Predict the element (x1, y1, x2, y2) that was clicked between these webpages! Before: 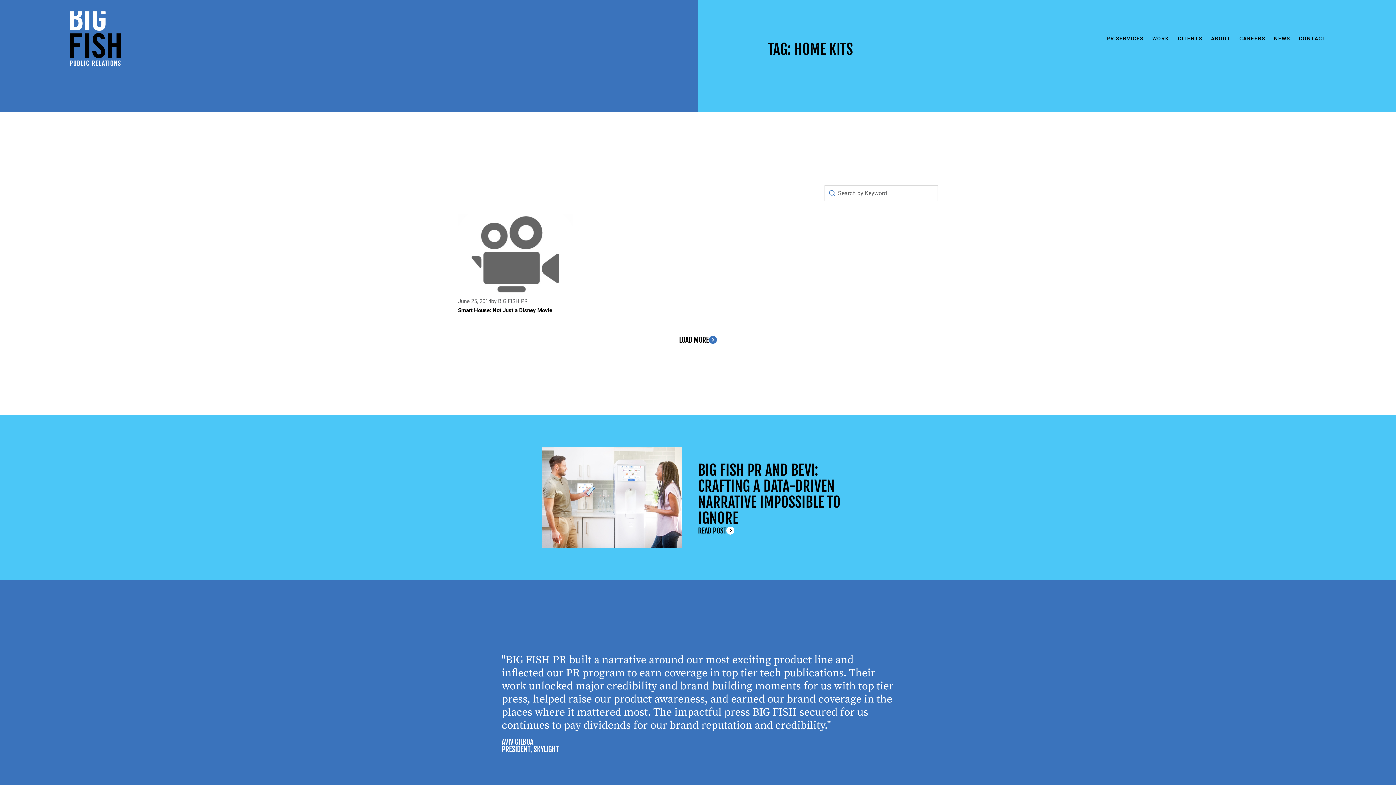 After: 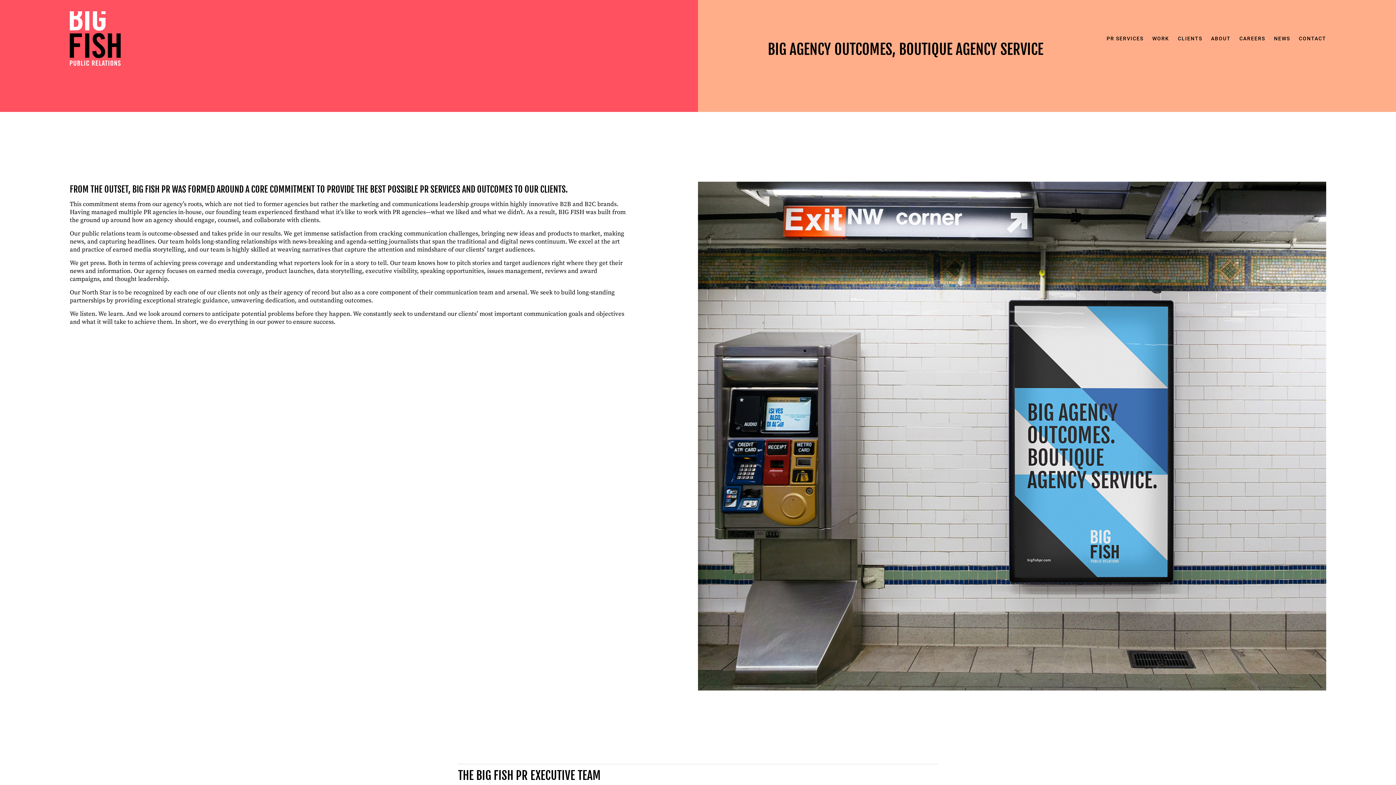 Action: bbox: (1211, 34, 1230, 42) label: ABOUT